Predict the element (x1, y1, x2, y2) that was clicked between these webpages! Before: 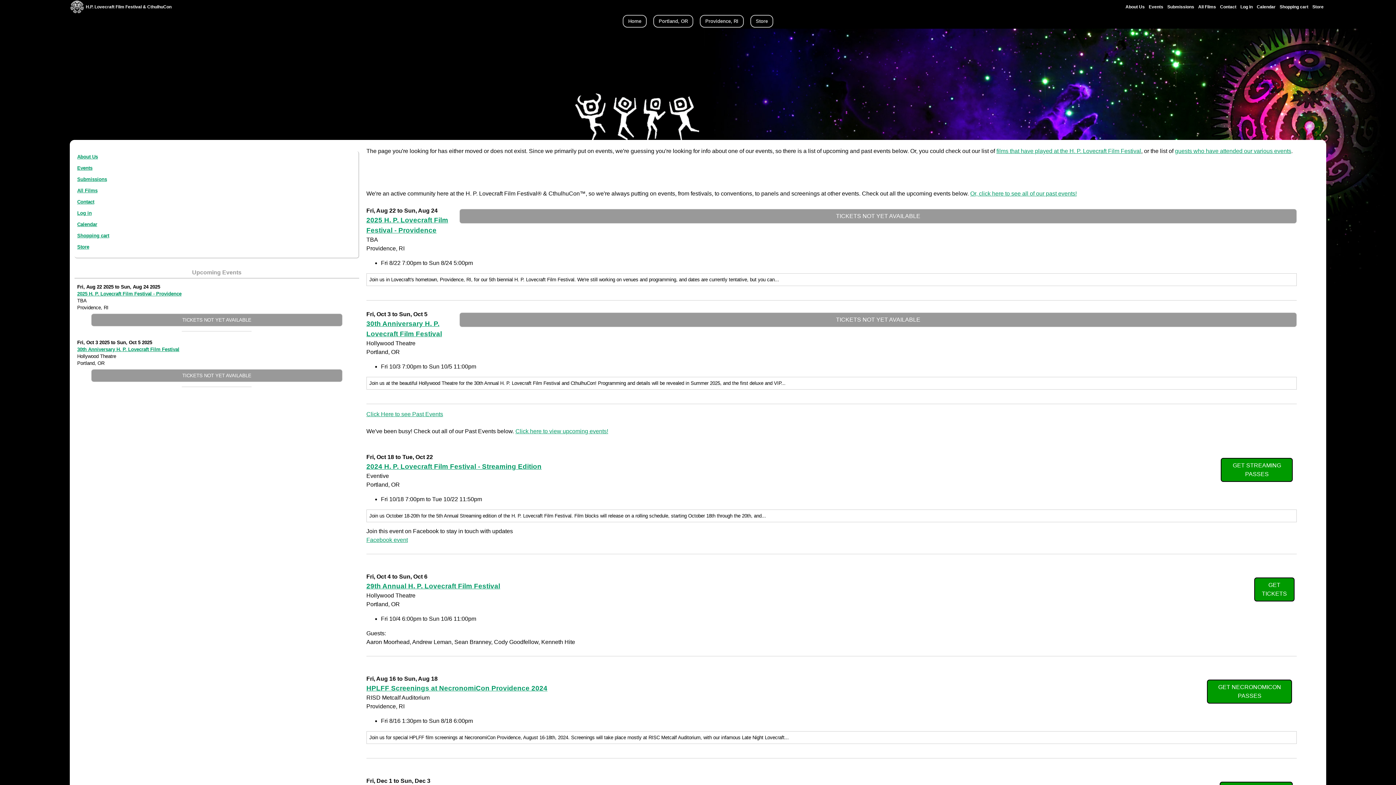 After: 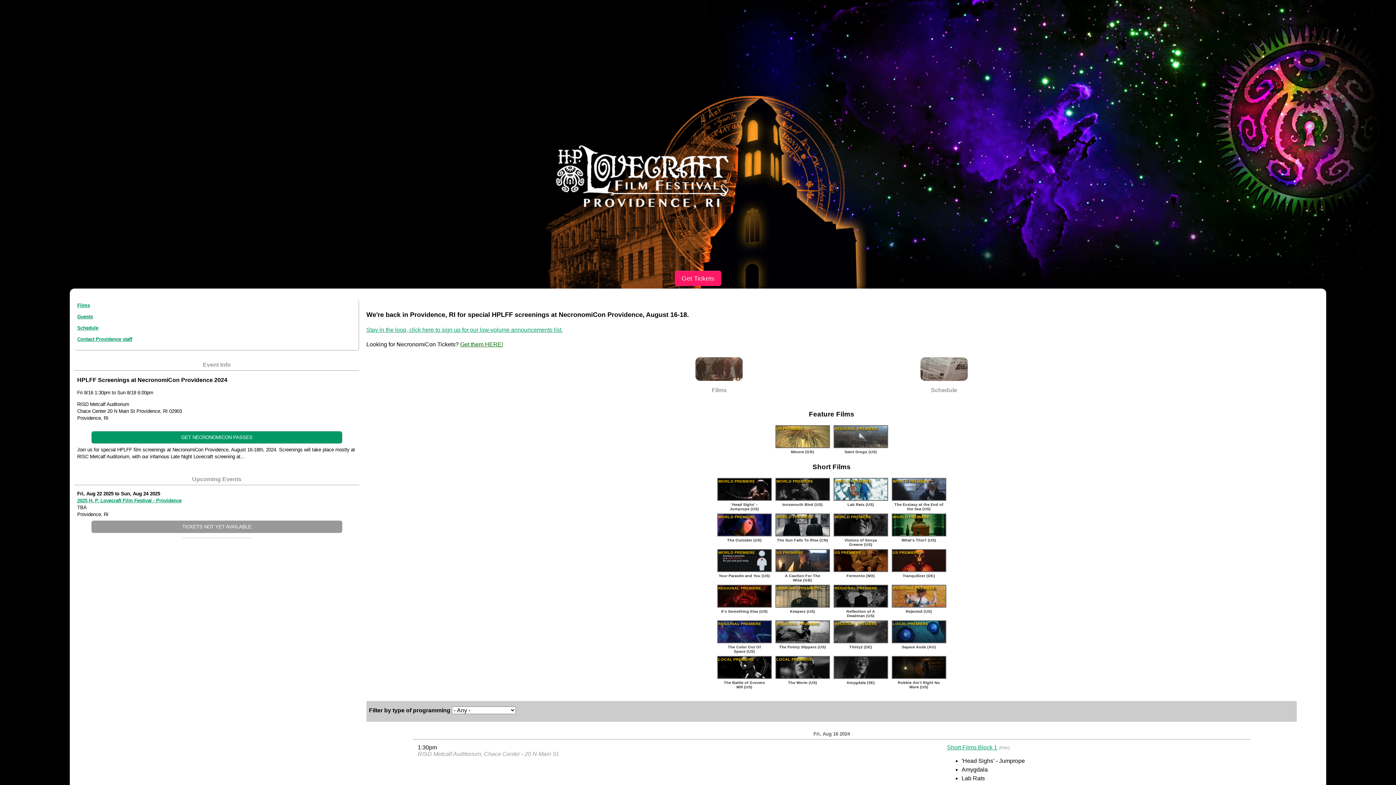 Action: bbox: (700, 14, 744, 27) label: Providence, RI